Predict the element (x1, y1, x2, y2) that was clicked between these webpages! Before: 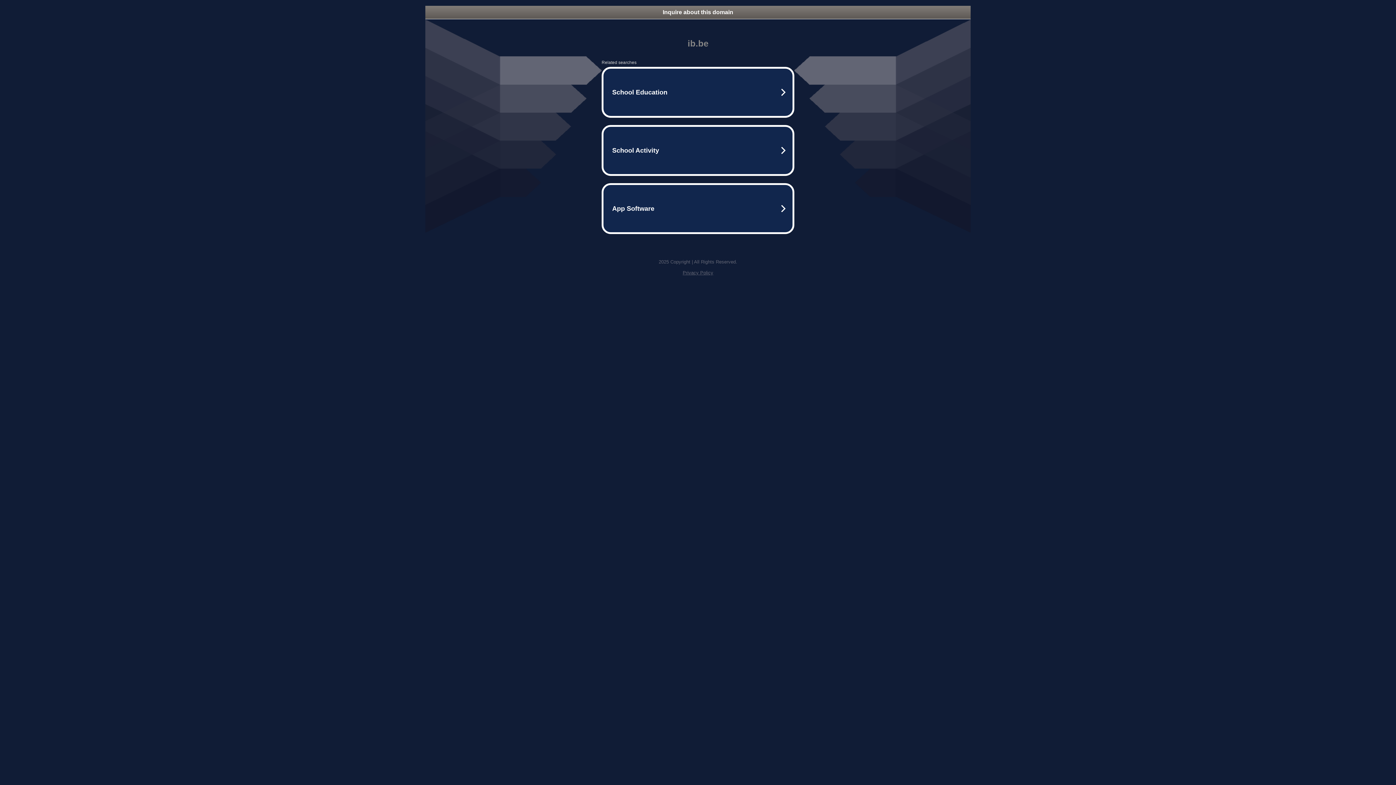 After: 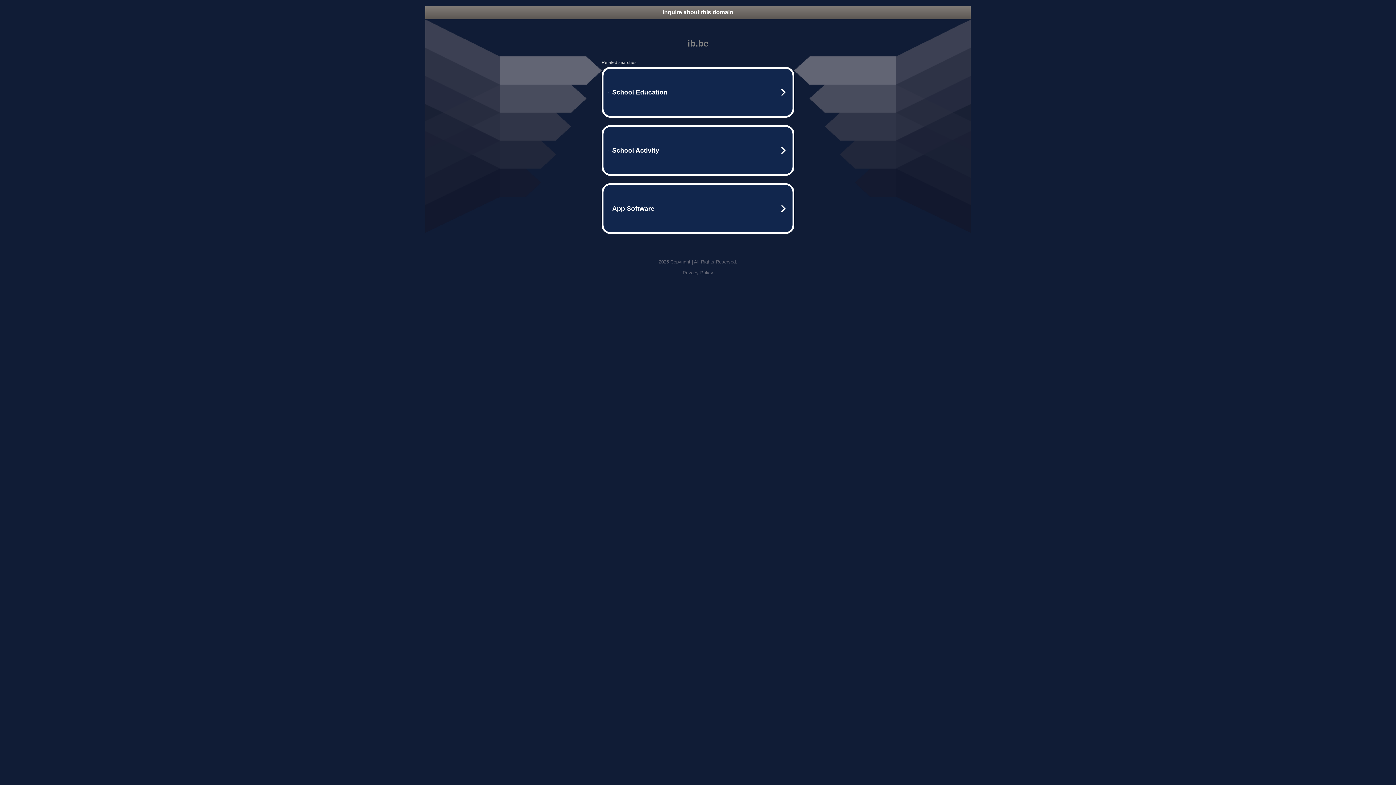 Action: bbox: (425, 5, 970, 18) label: Inquire about this domain